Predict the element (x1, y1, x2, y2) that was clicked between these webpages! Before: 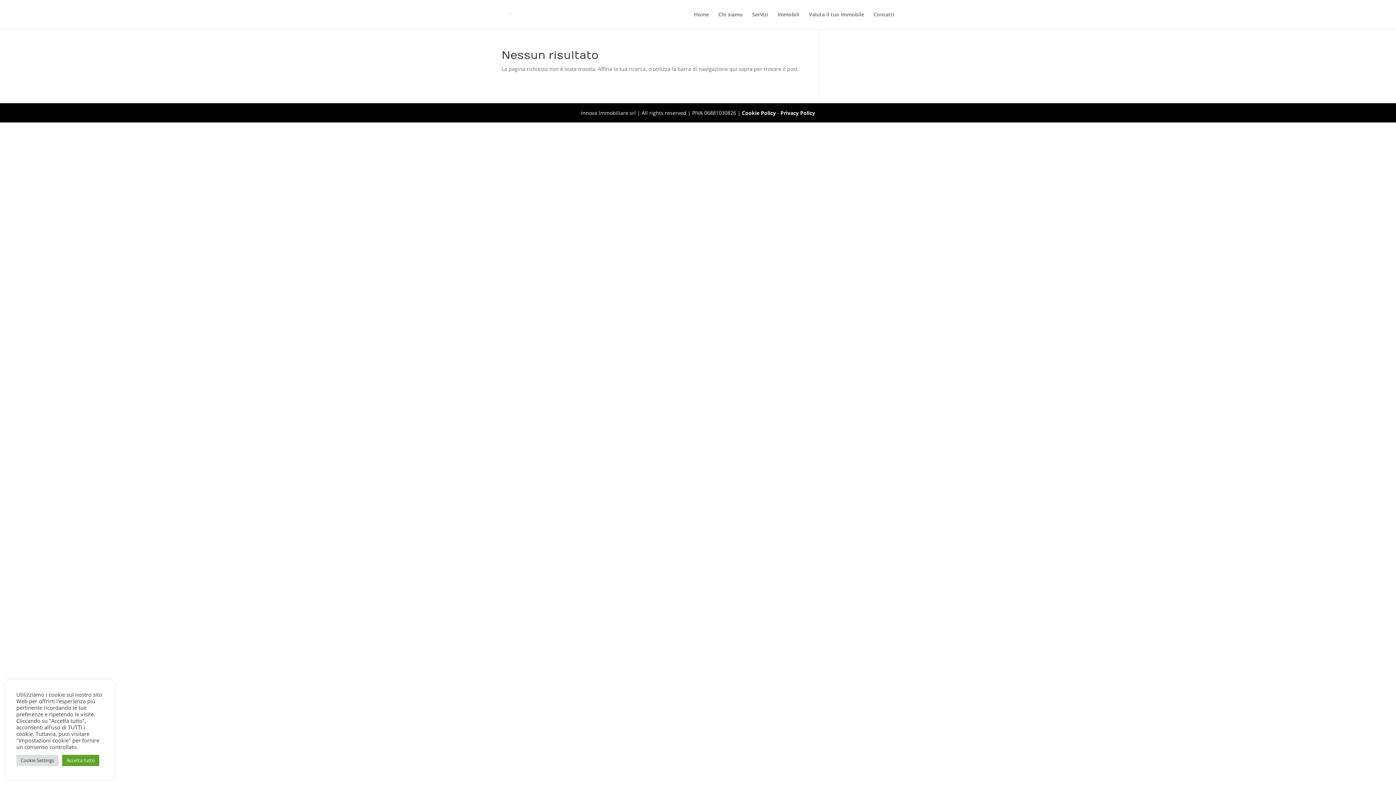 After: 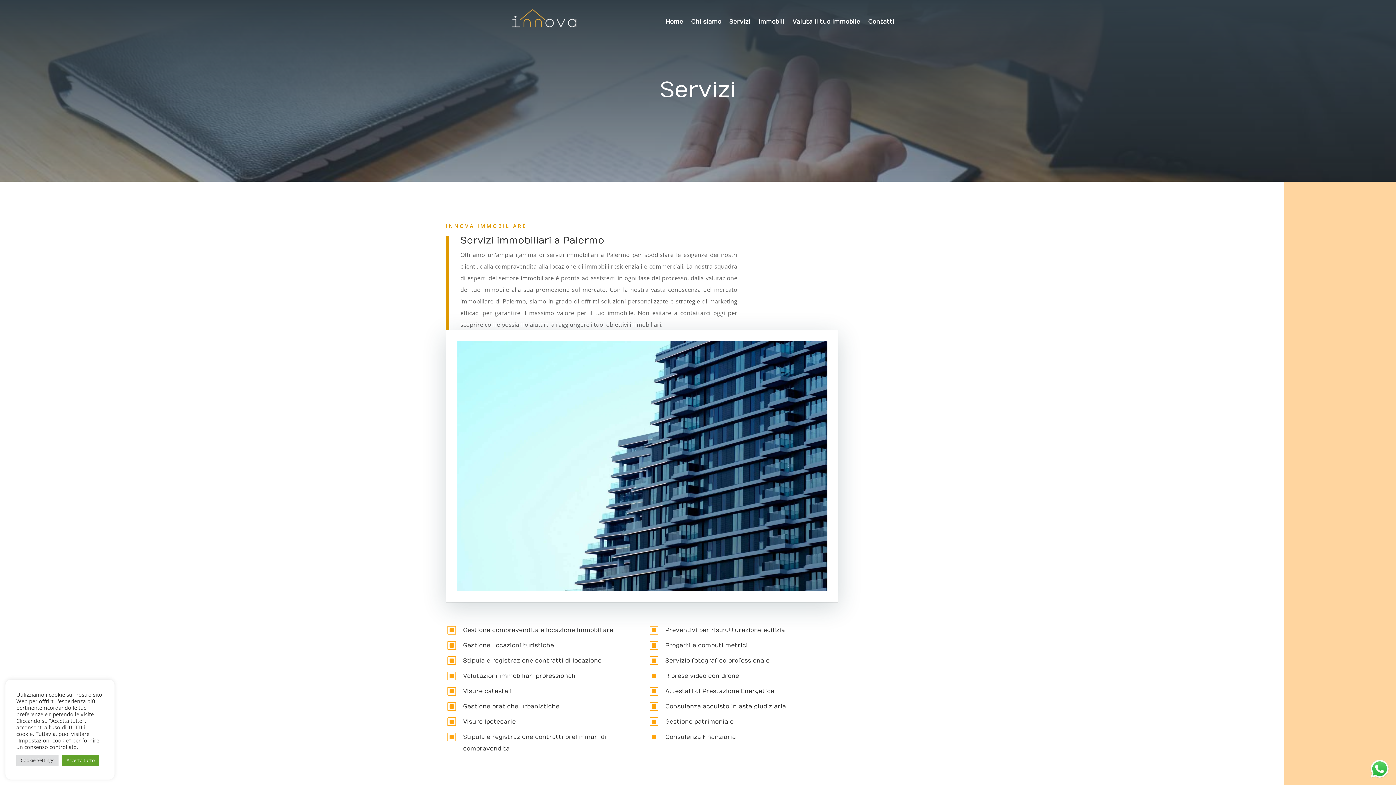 Action: label: Servizi bbox: (752, 12, 768, 29)